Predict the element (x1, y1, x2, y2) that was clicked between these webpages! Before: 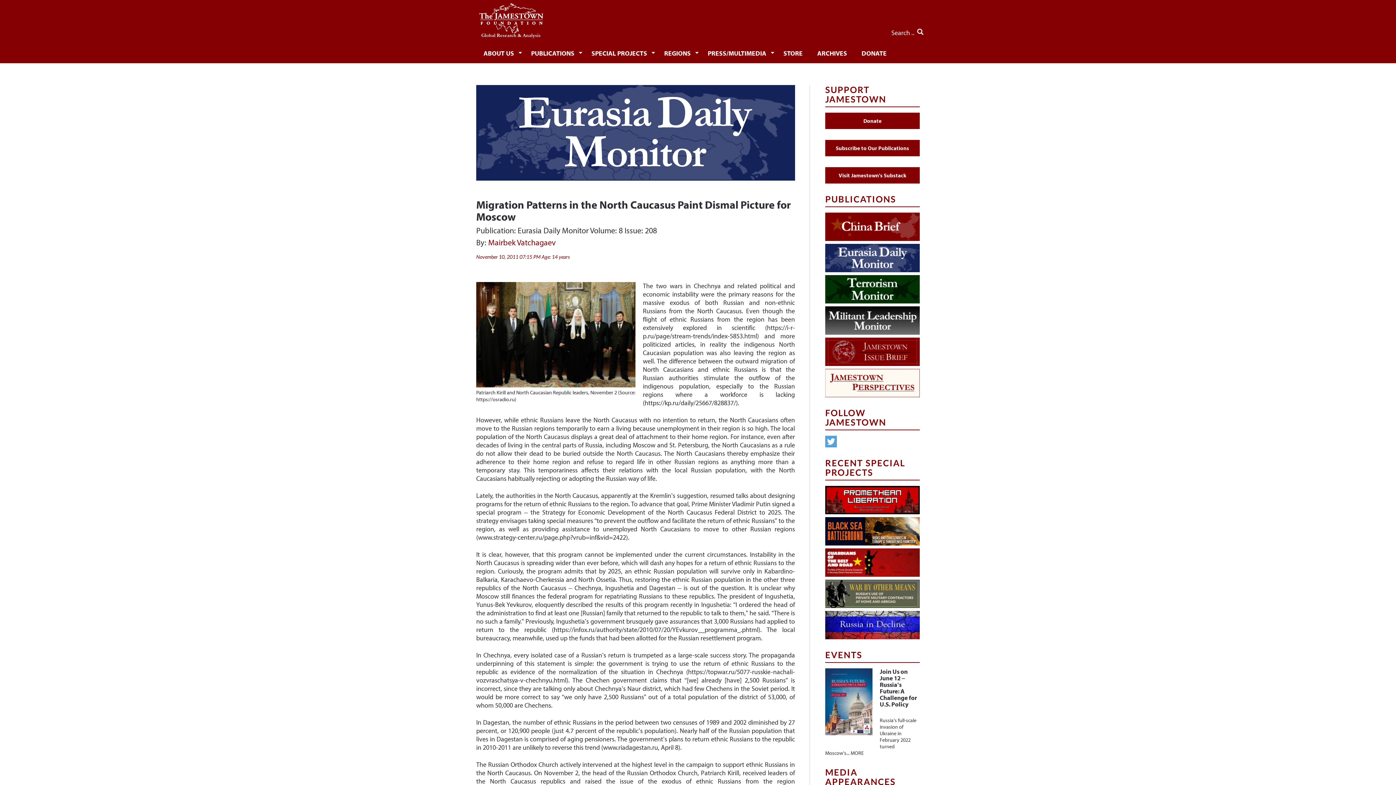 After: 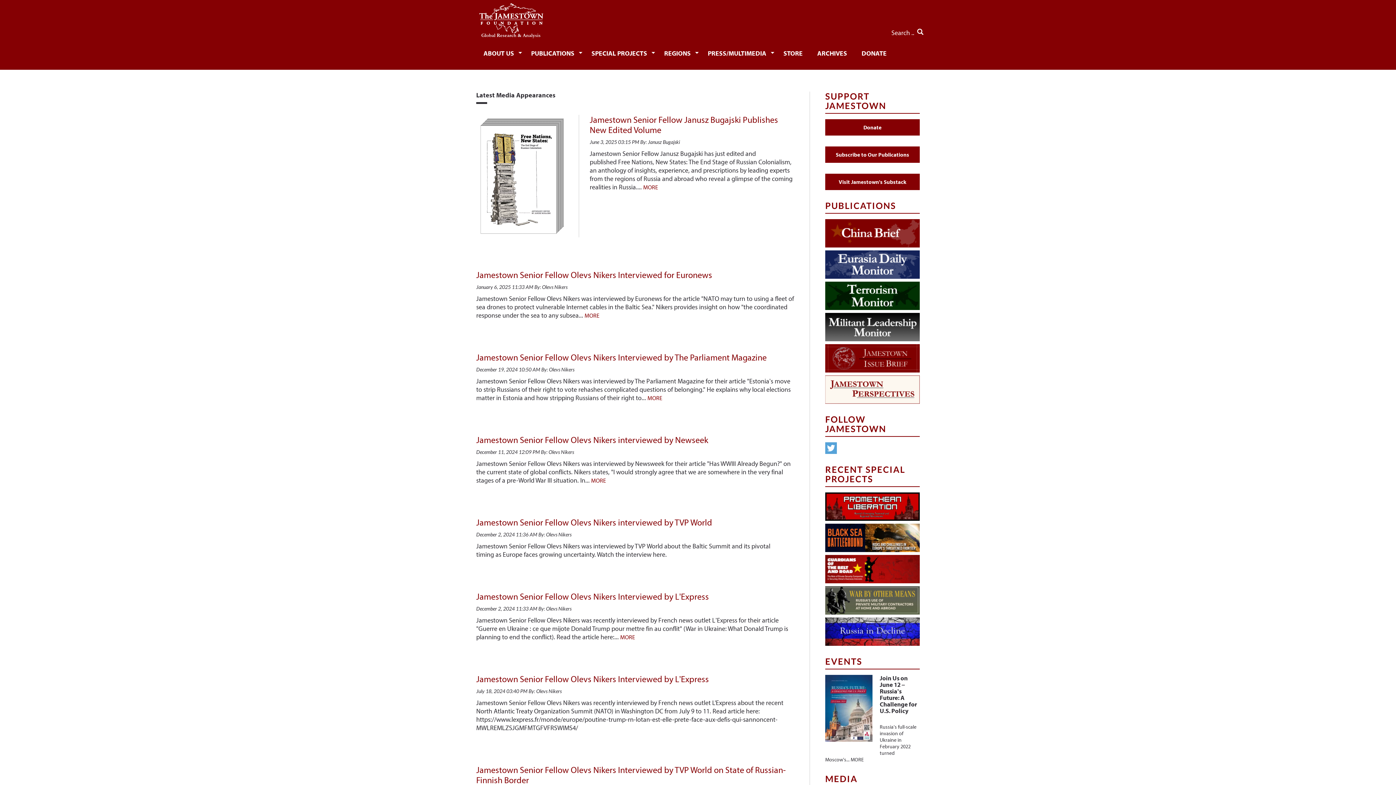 Action: label: MEDIA APPEARANCES bbox: (825, 767, 896, 787)